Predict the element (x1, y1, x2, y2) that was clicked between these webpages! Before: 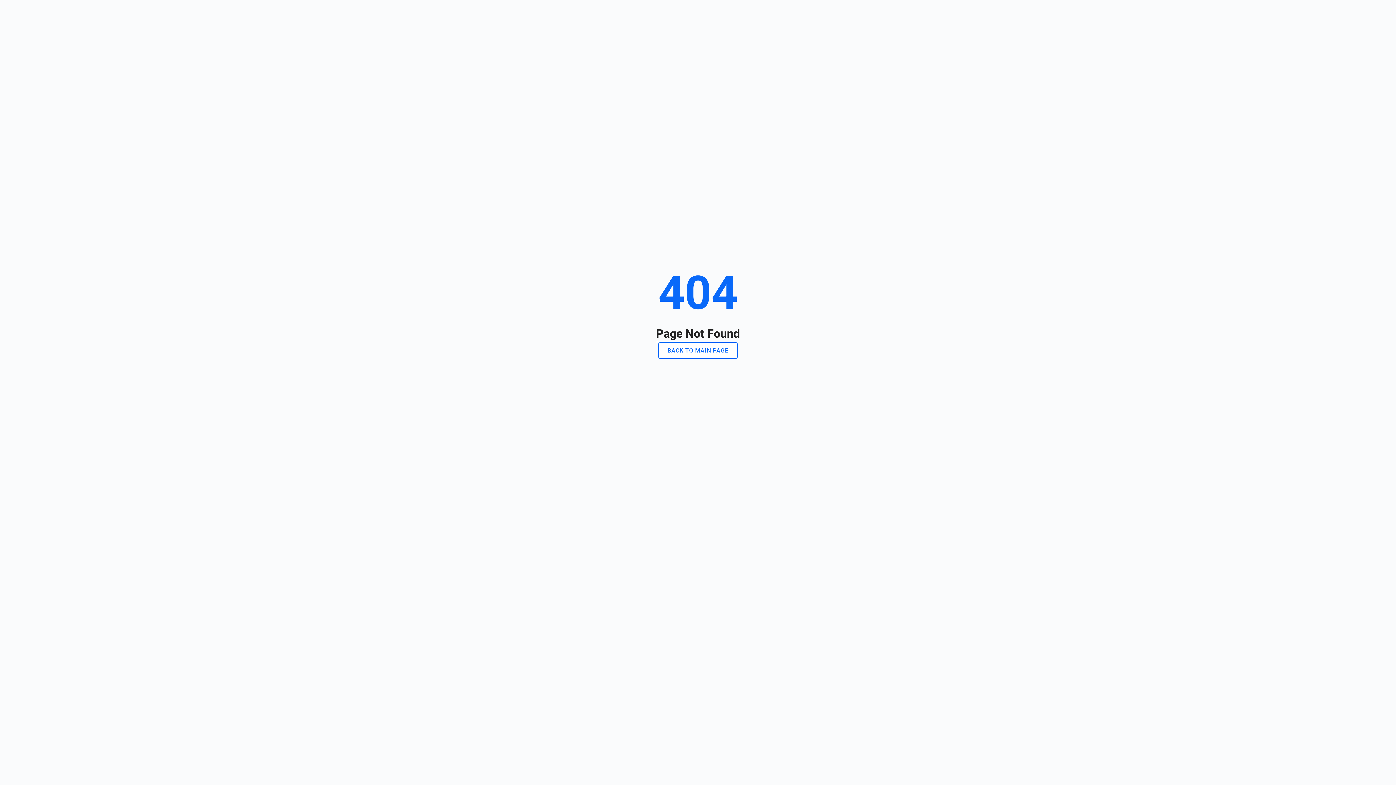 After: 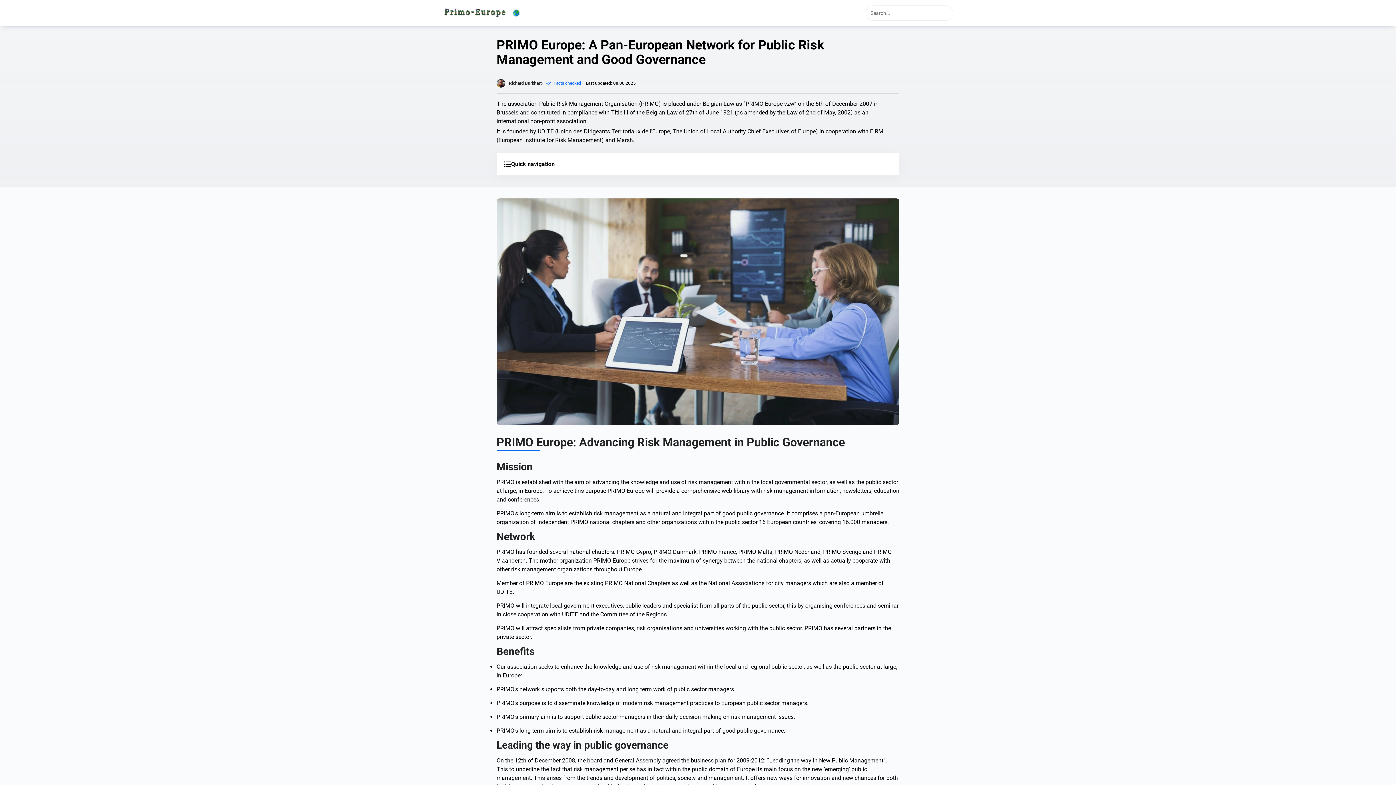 Action: bbox: (658, 342, 737, 358) label: BACK TO MAIN PAGE